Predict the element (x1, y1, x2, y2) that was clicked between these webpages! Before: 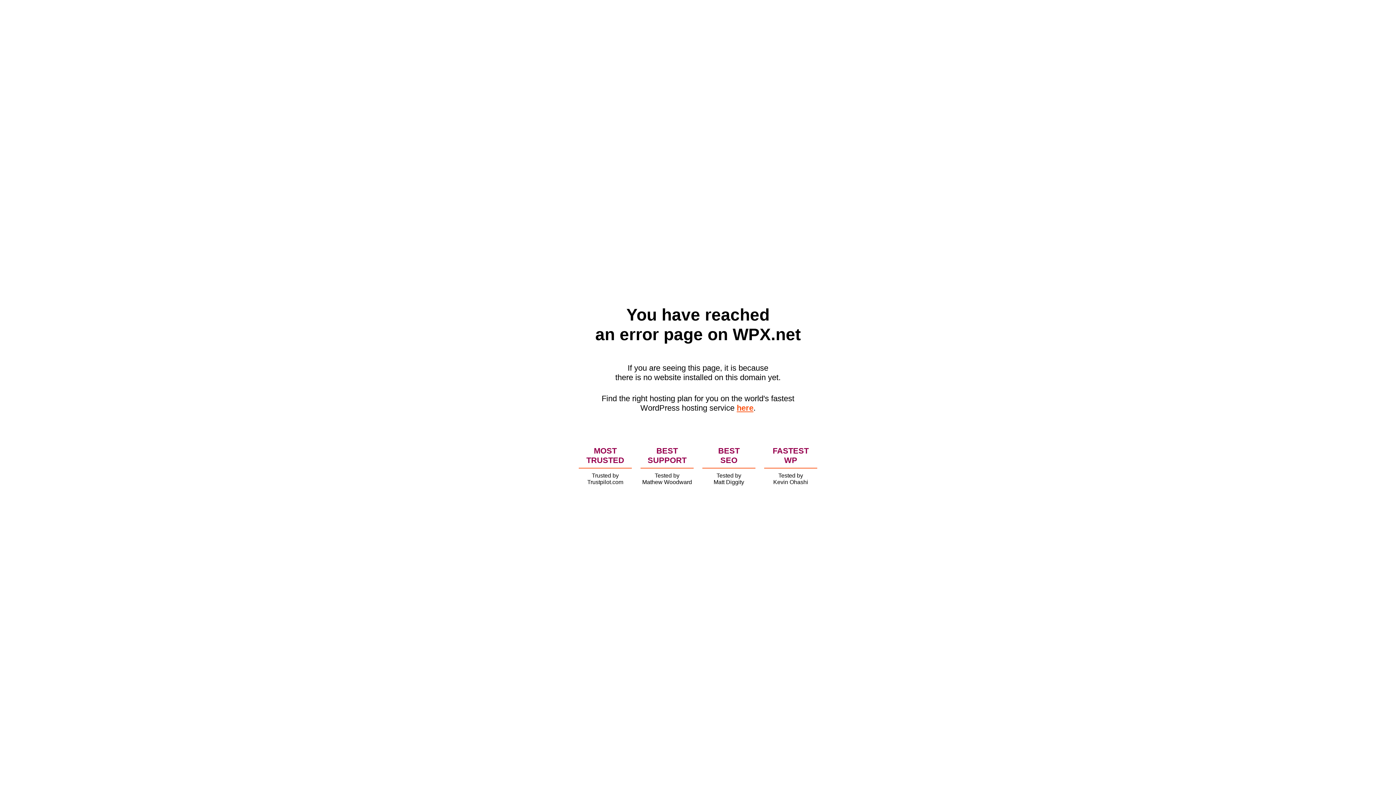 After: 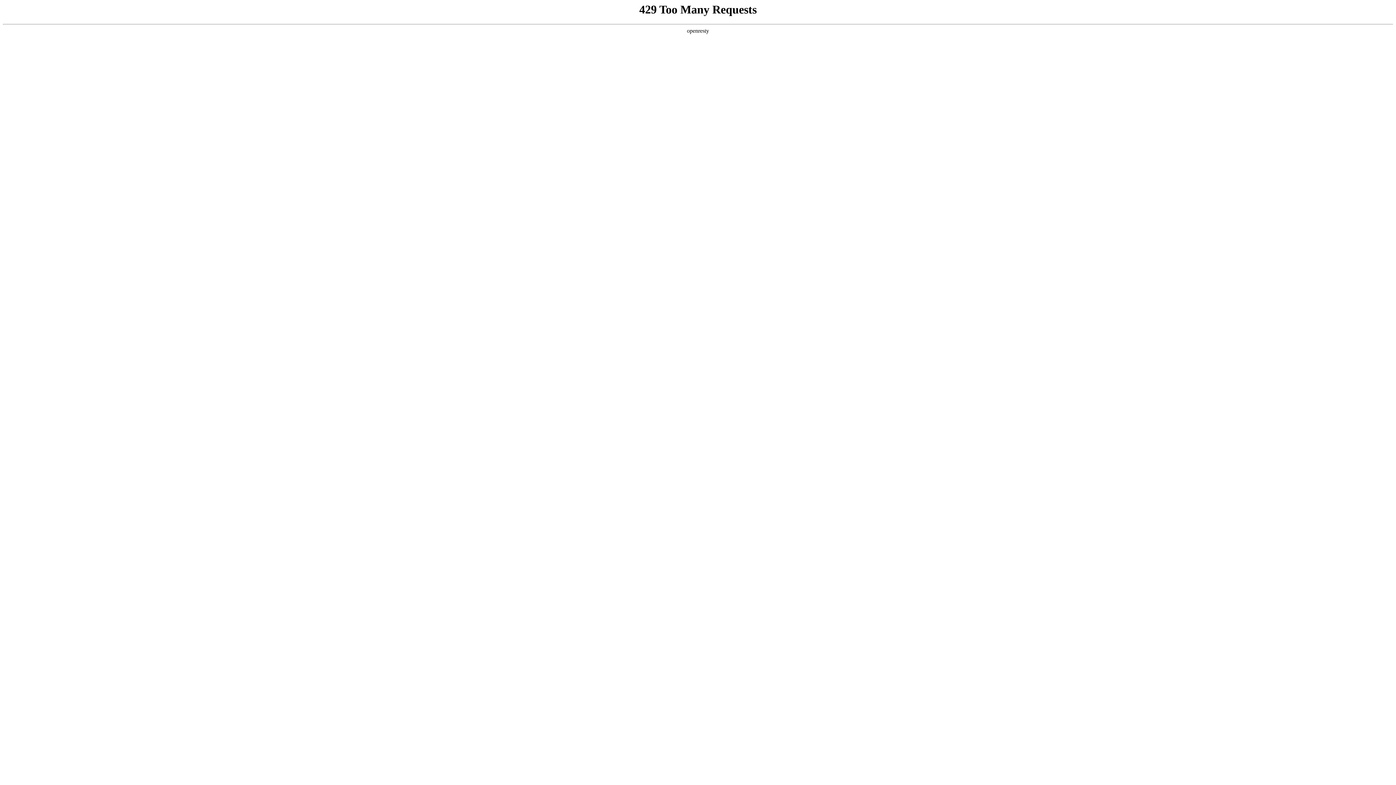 Action: bbox: (736, 403, 753, 412) label: here